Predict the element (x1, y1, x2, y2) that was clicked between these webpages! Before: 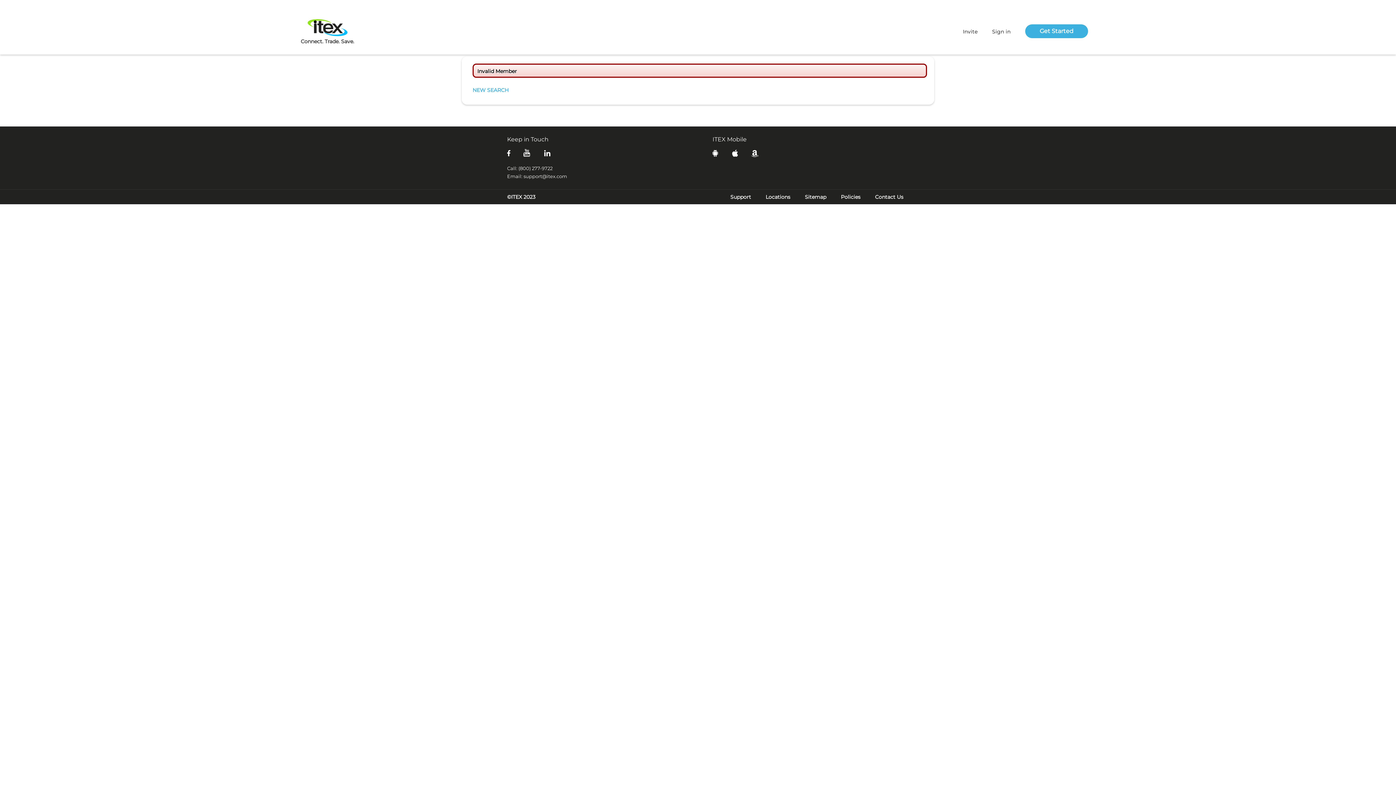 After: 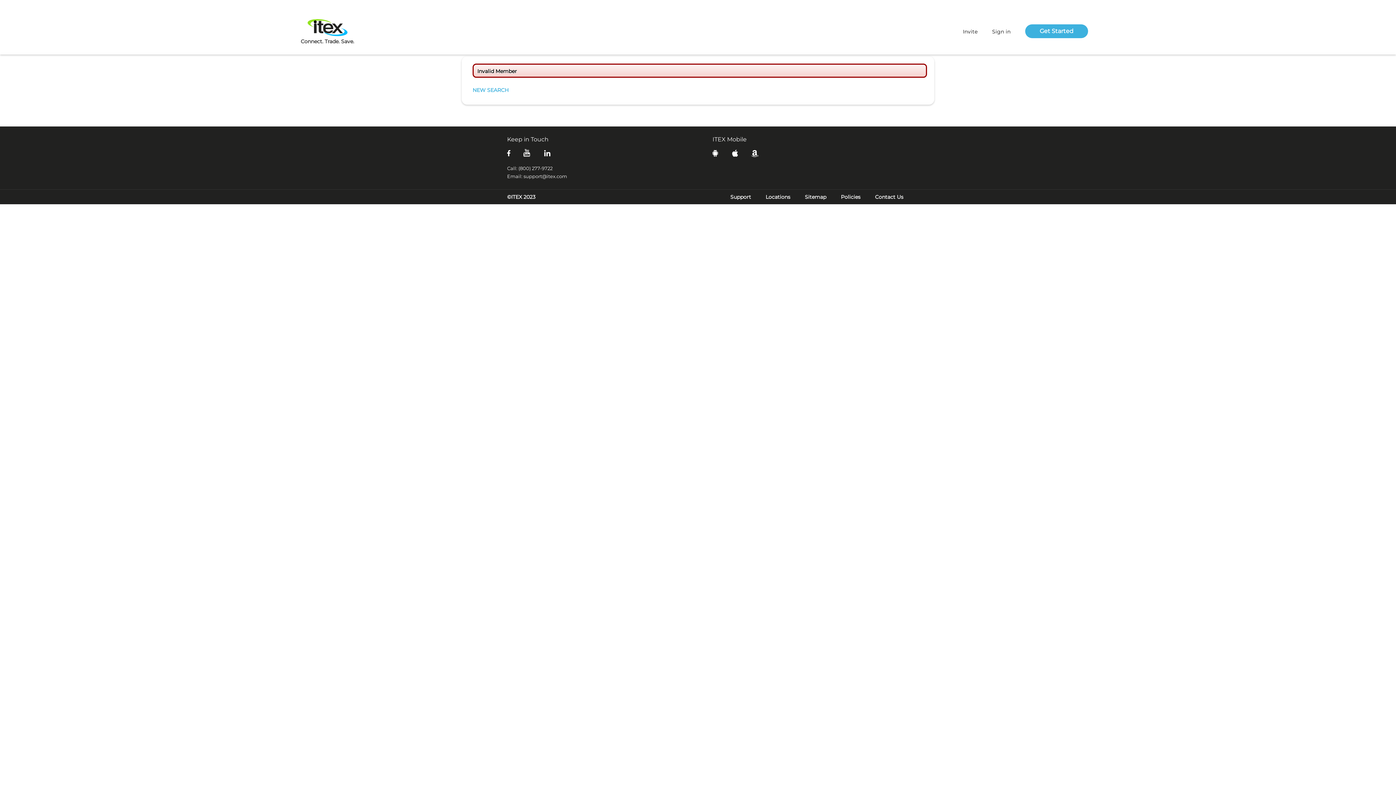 Action: bbox: (752, 149, 766, 157)